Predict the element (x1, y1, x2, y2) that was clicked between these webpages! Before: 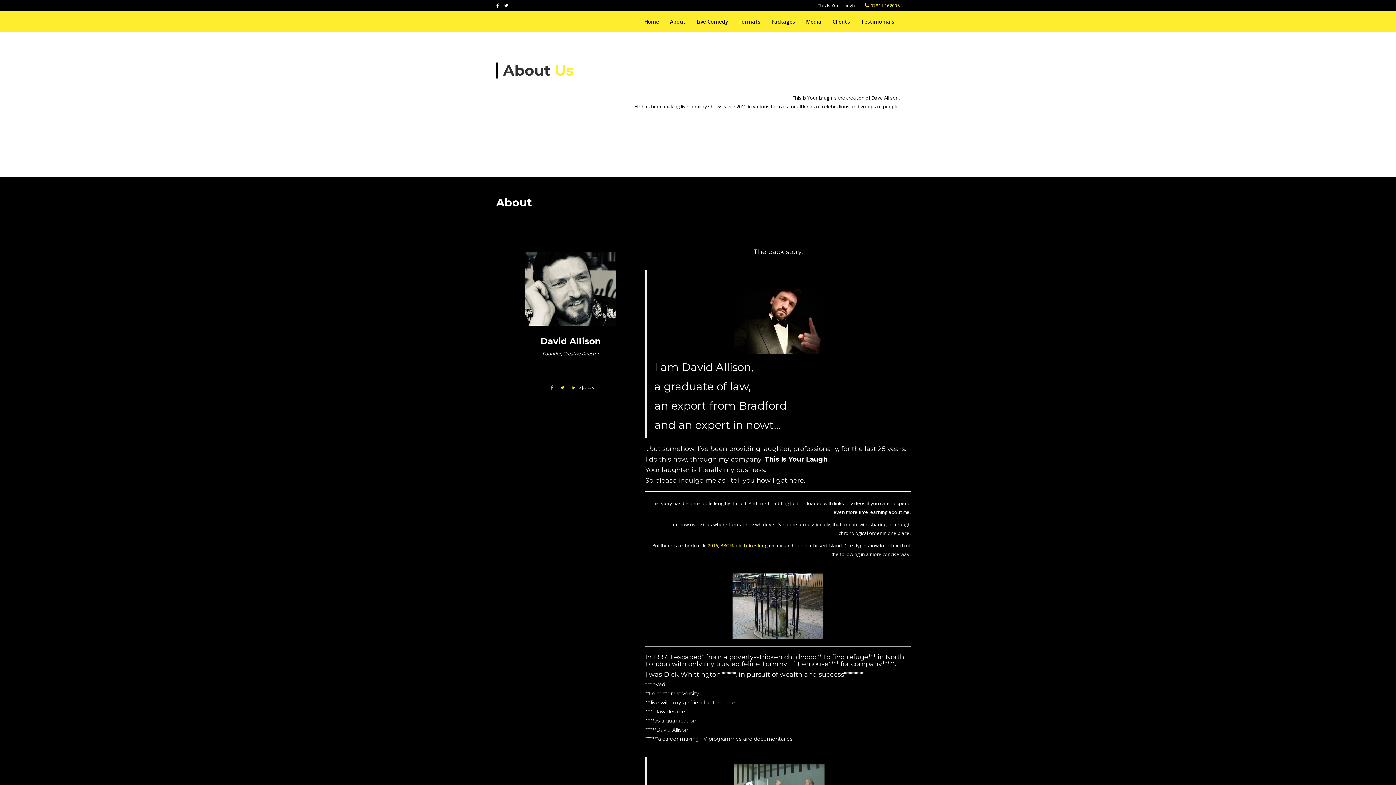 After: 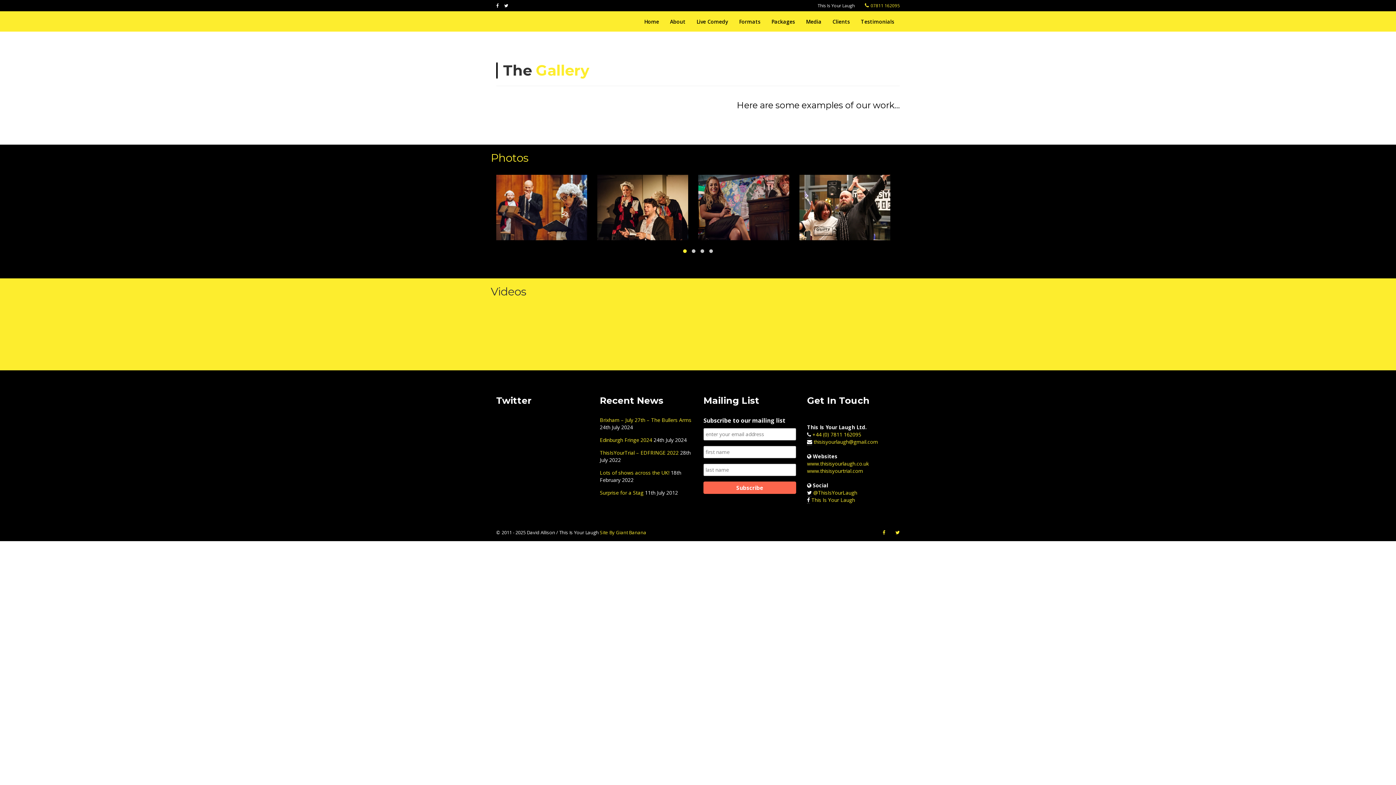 Action: label: Media bbox: (800, 11, 827, 31)